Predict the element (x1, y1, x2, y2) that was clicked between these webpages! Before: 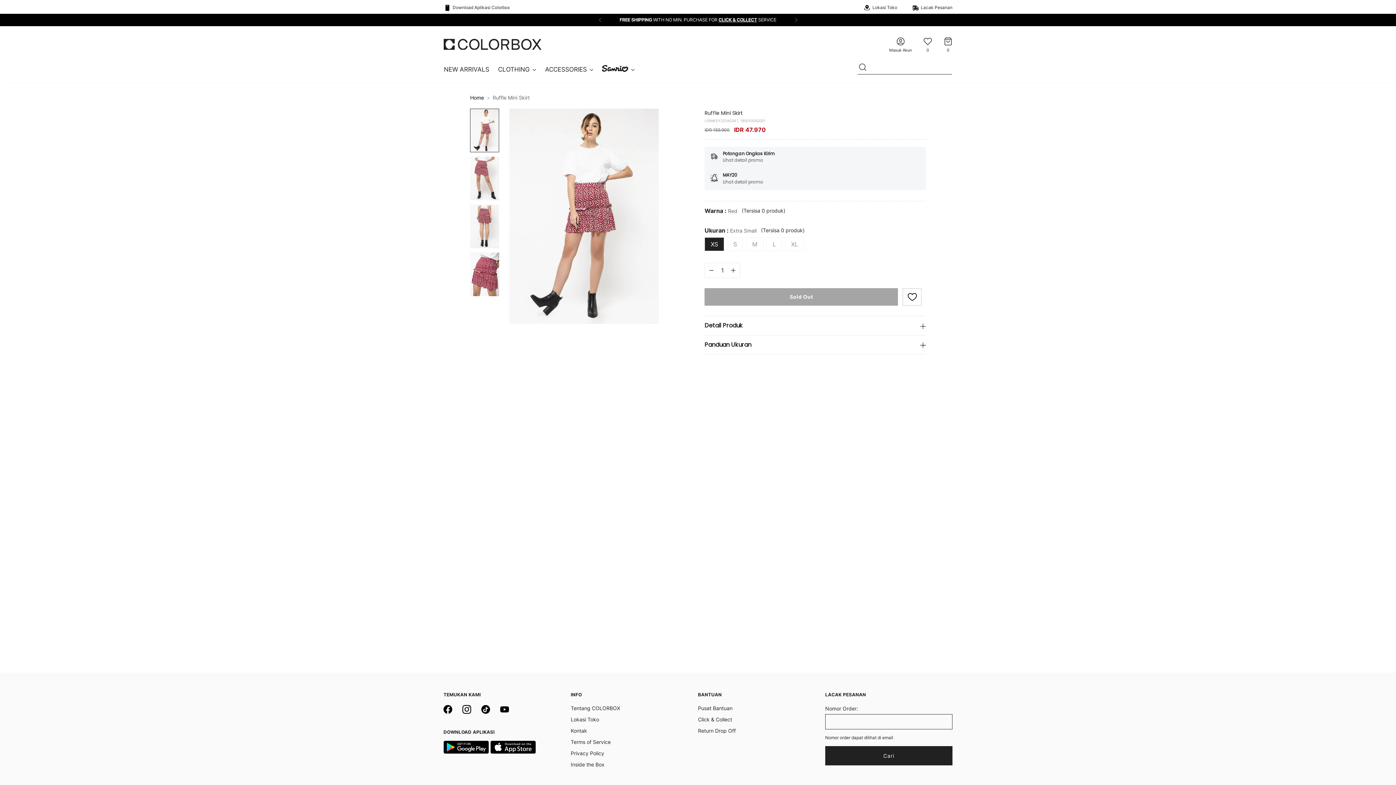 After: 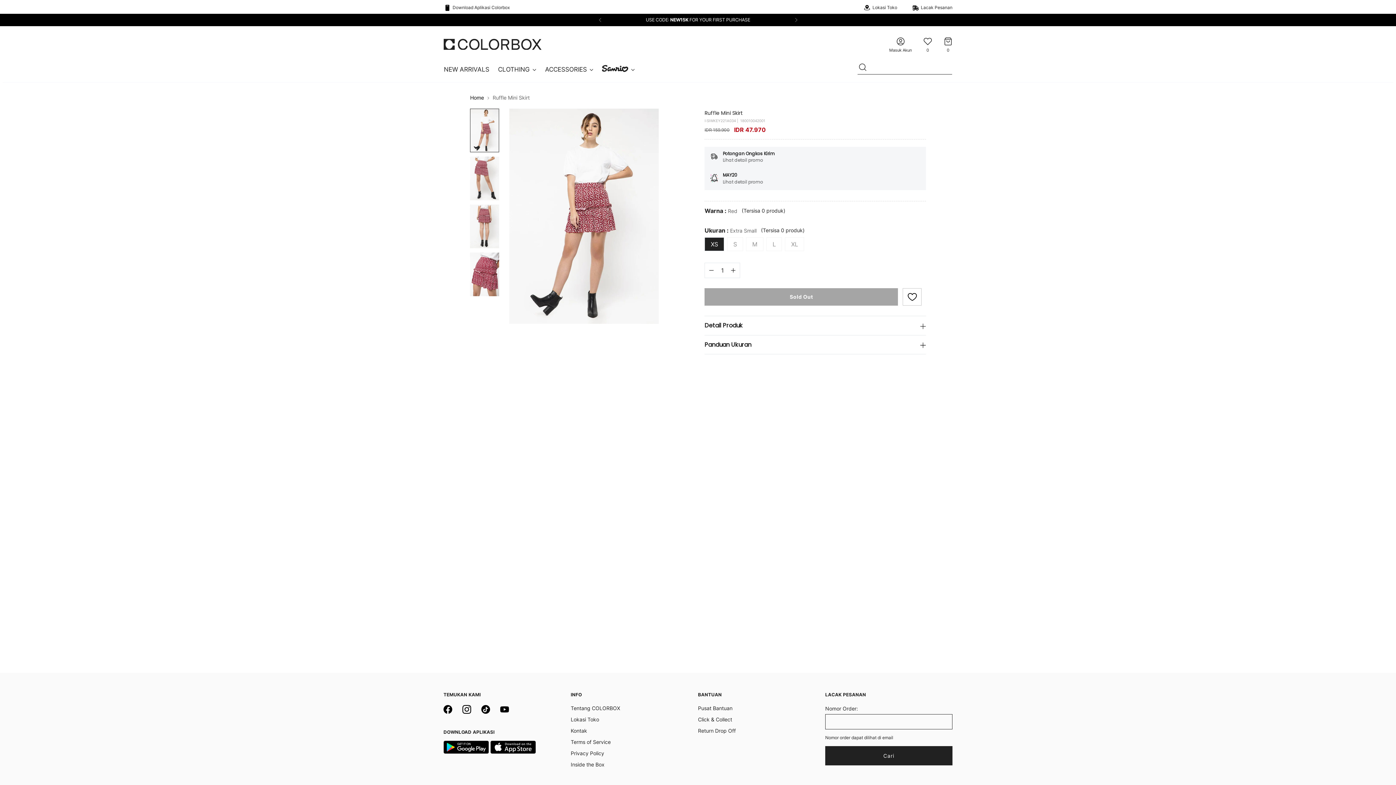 Action: bbox: (470, 108, 499, 152)